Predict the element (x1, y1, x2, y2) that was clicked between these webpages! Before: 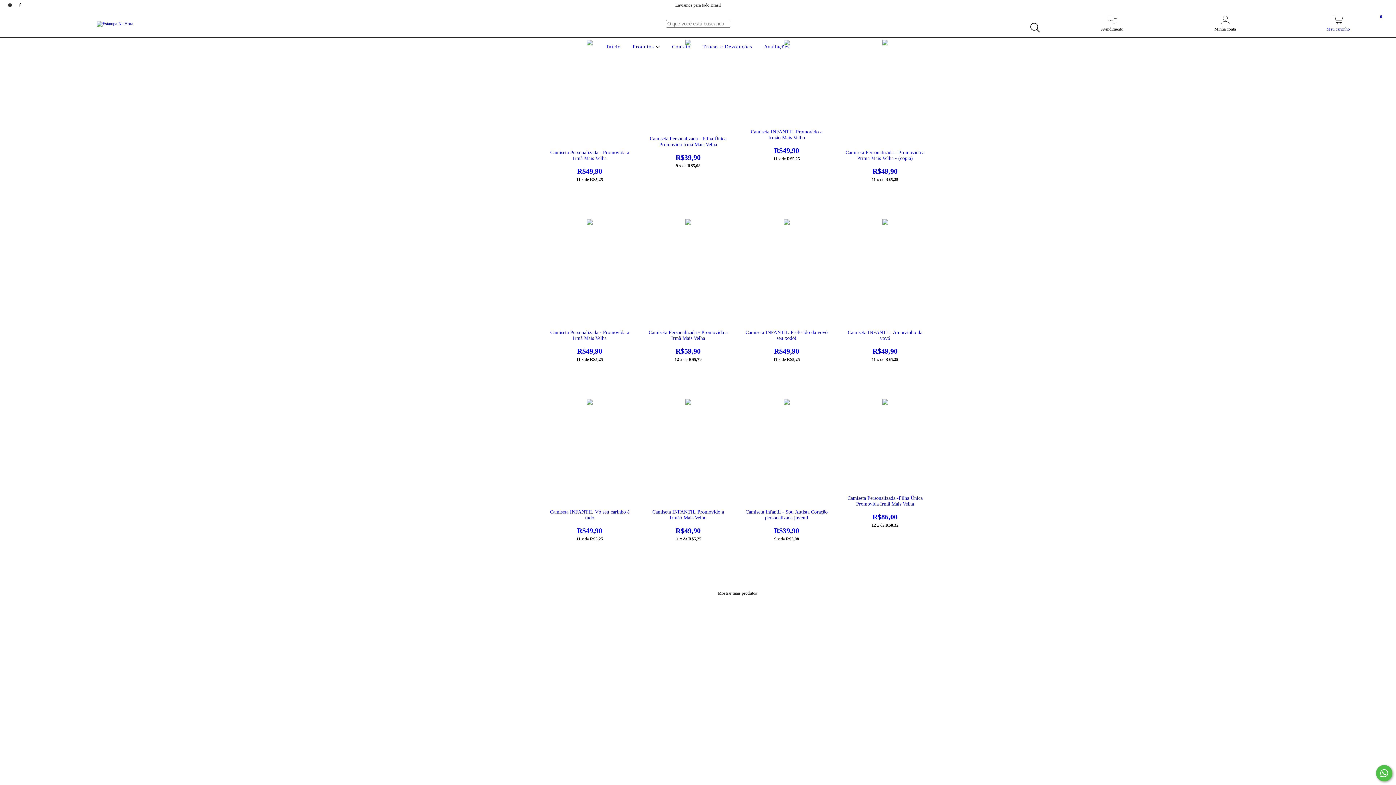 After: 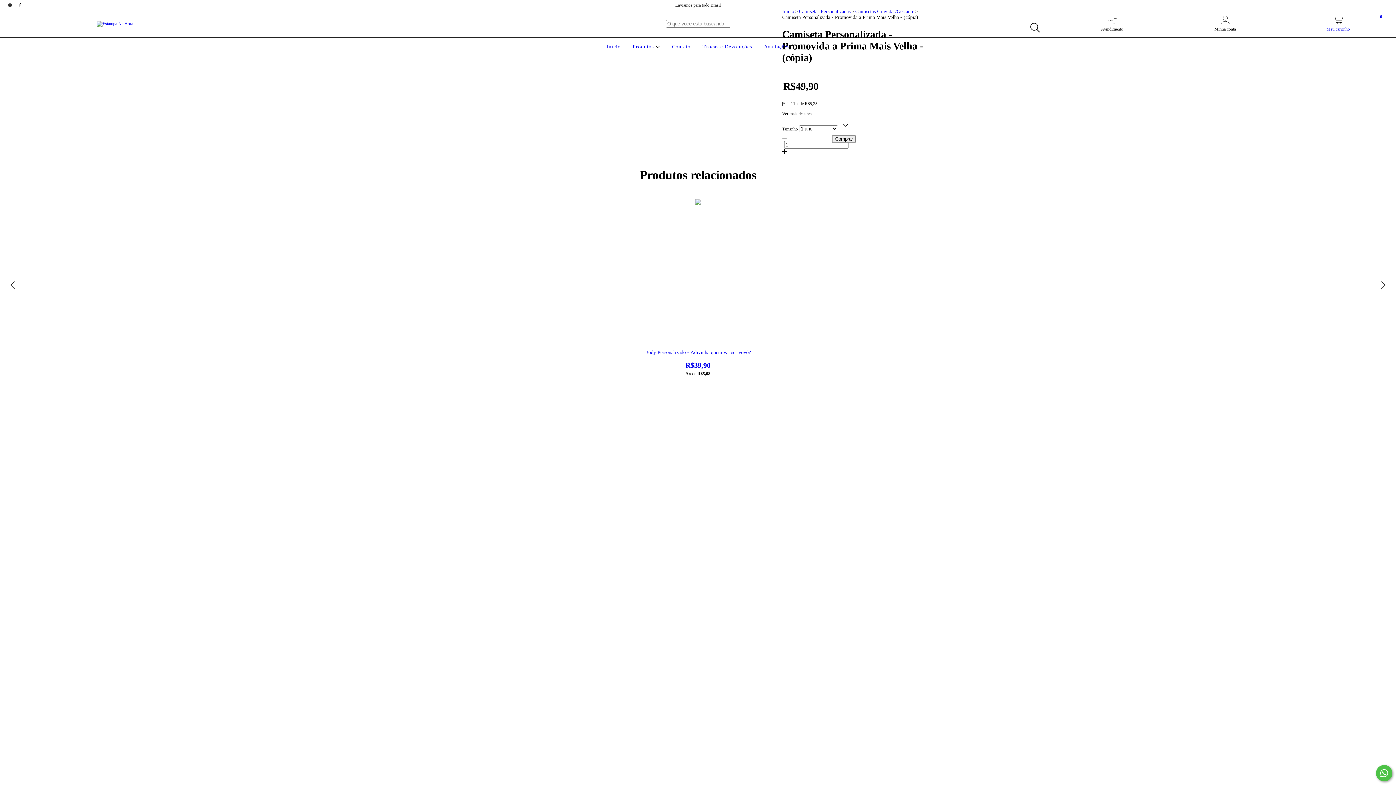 Action: label: Camiseta Personalizada - Promovida a Prima Mais Velha - (cópia) bbox: (842, 149, 927, 175)